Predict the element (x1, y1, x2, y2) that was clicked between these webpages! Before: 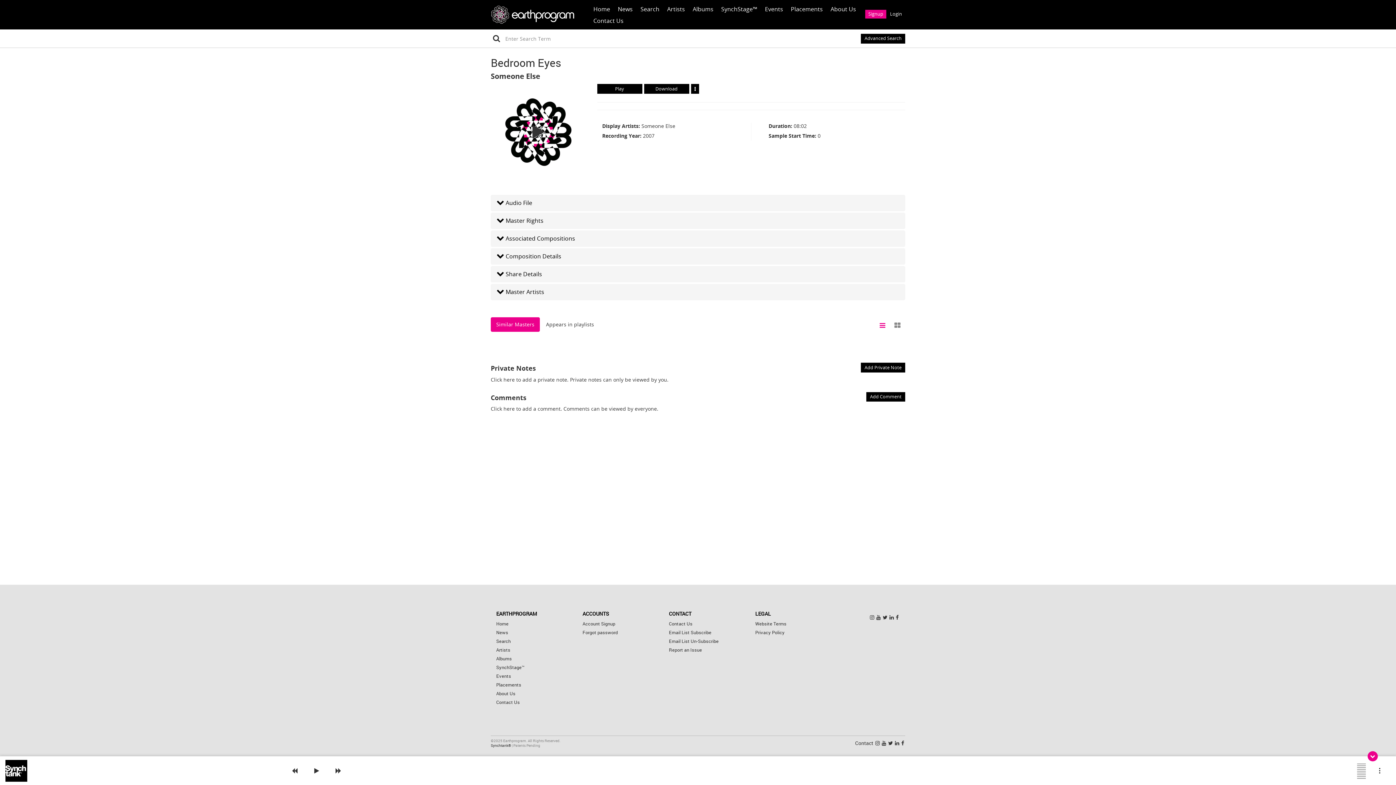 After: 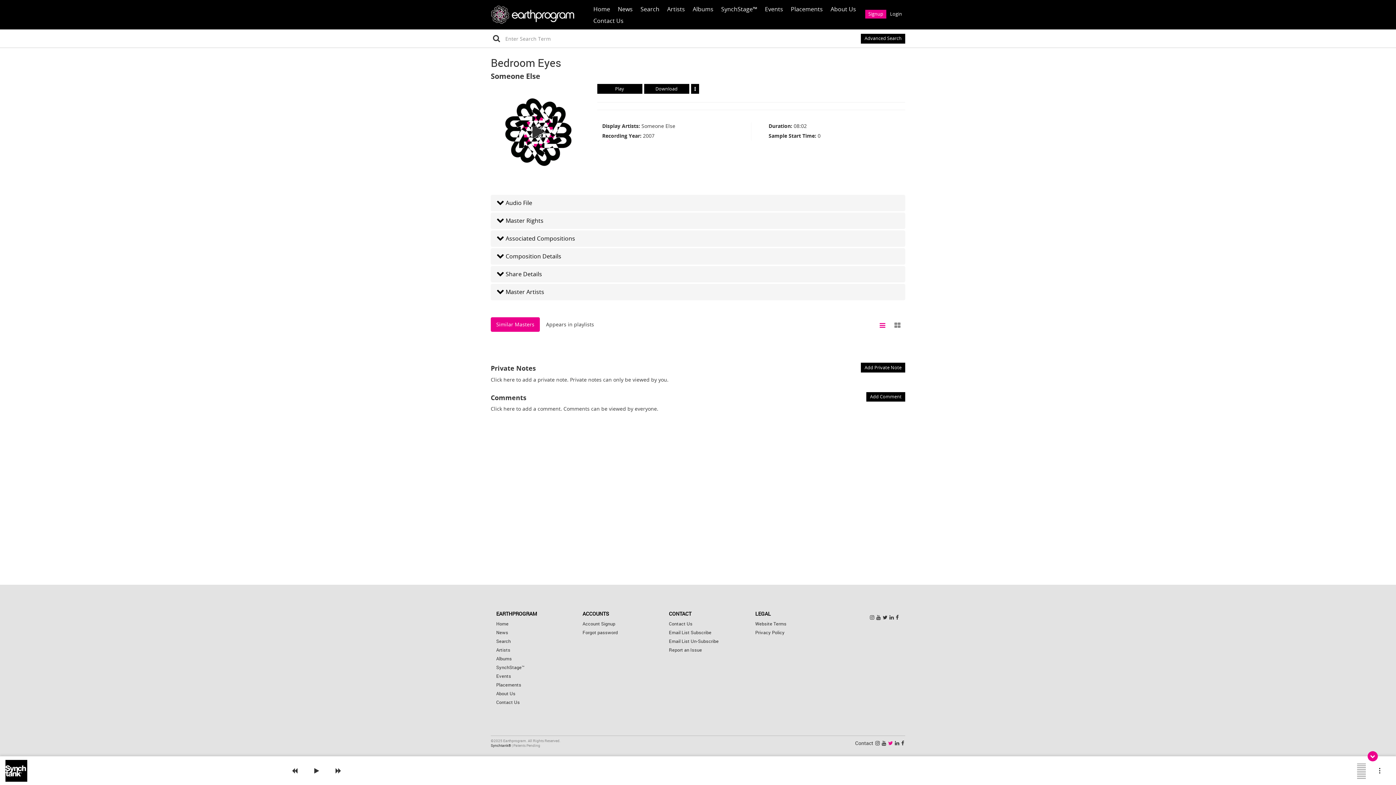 Action: bbox: (888, 740, 893, 746)